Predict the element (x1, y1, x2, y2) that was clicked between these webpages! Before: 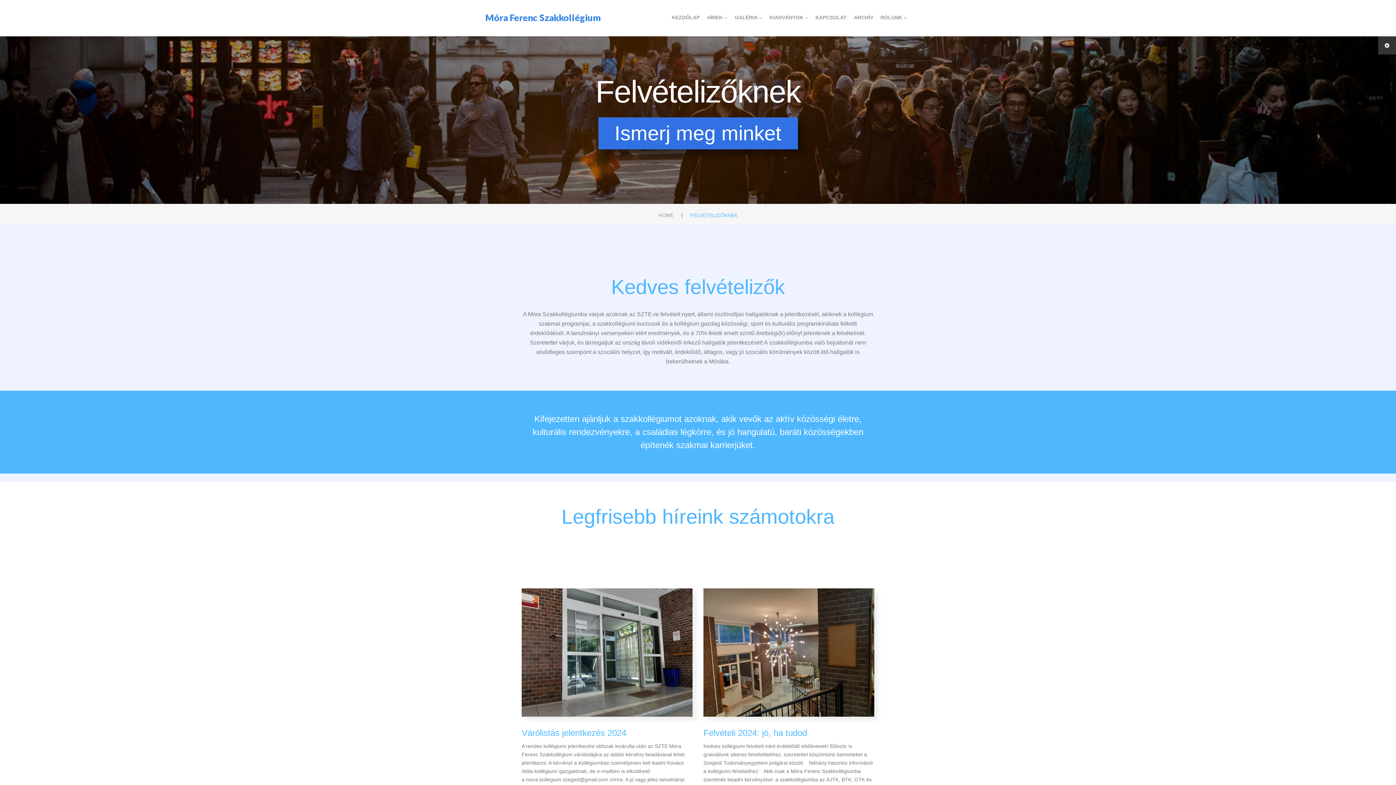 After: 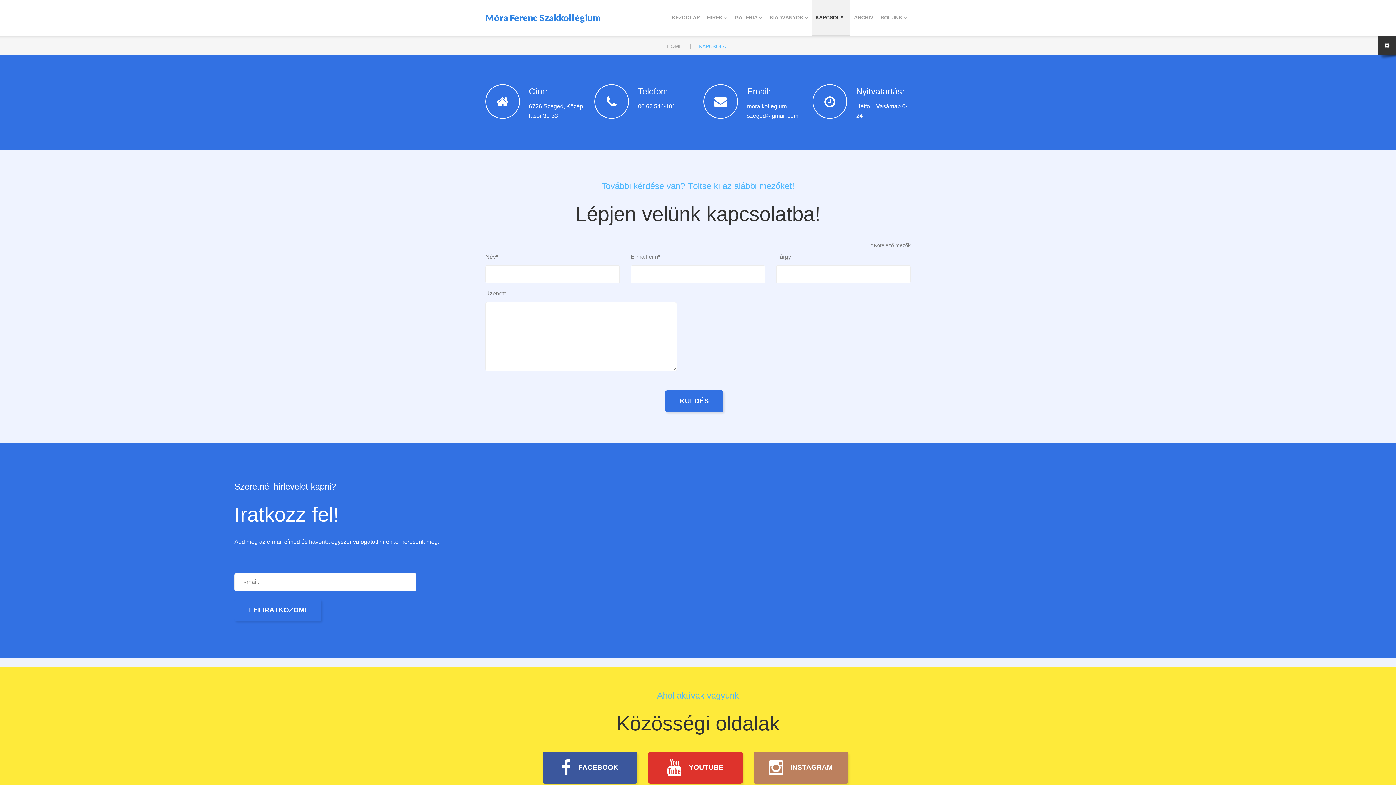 Action: bbox: (811, 0, 850, 34) label: KAPCSOLAT